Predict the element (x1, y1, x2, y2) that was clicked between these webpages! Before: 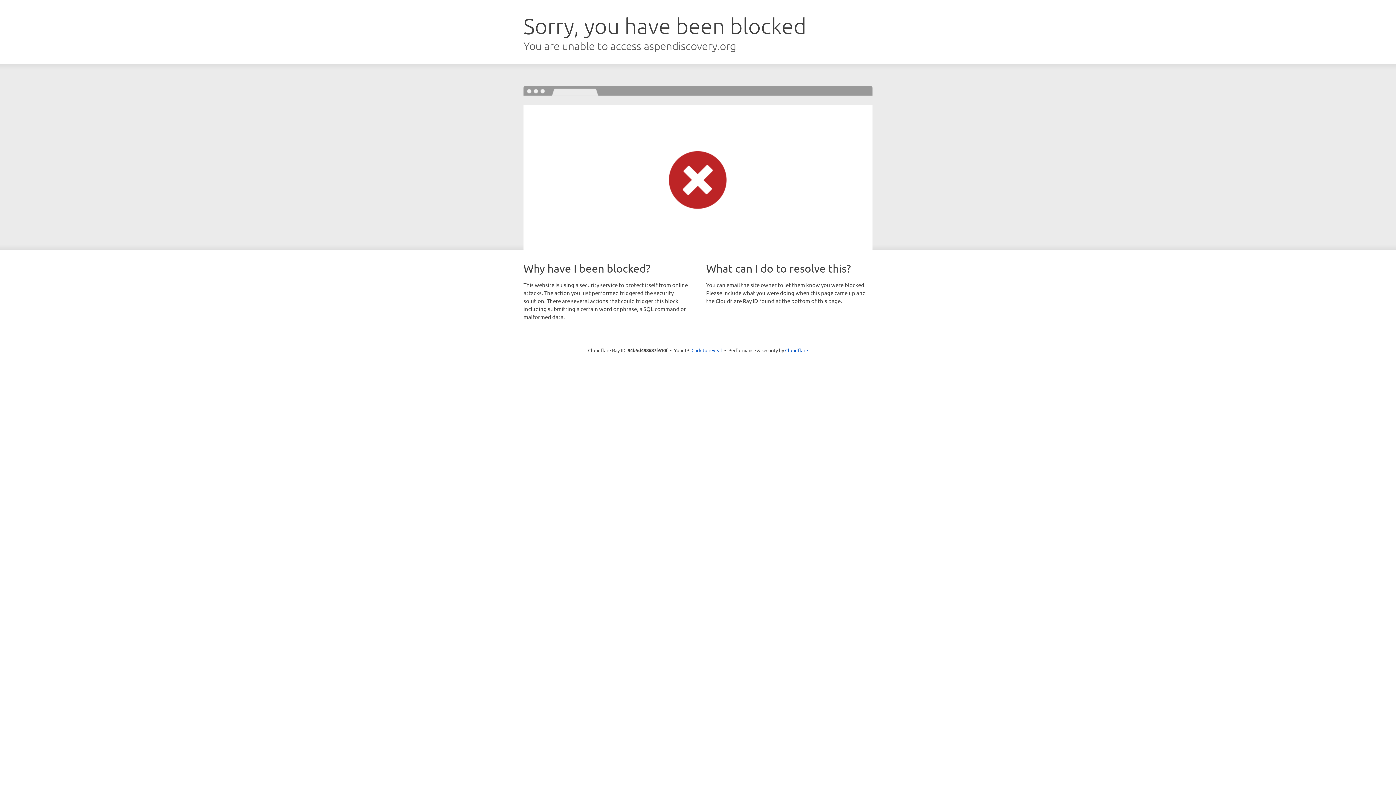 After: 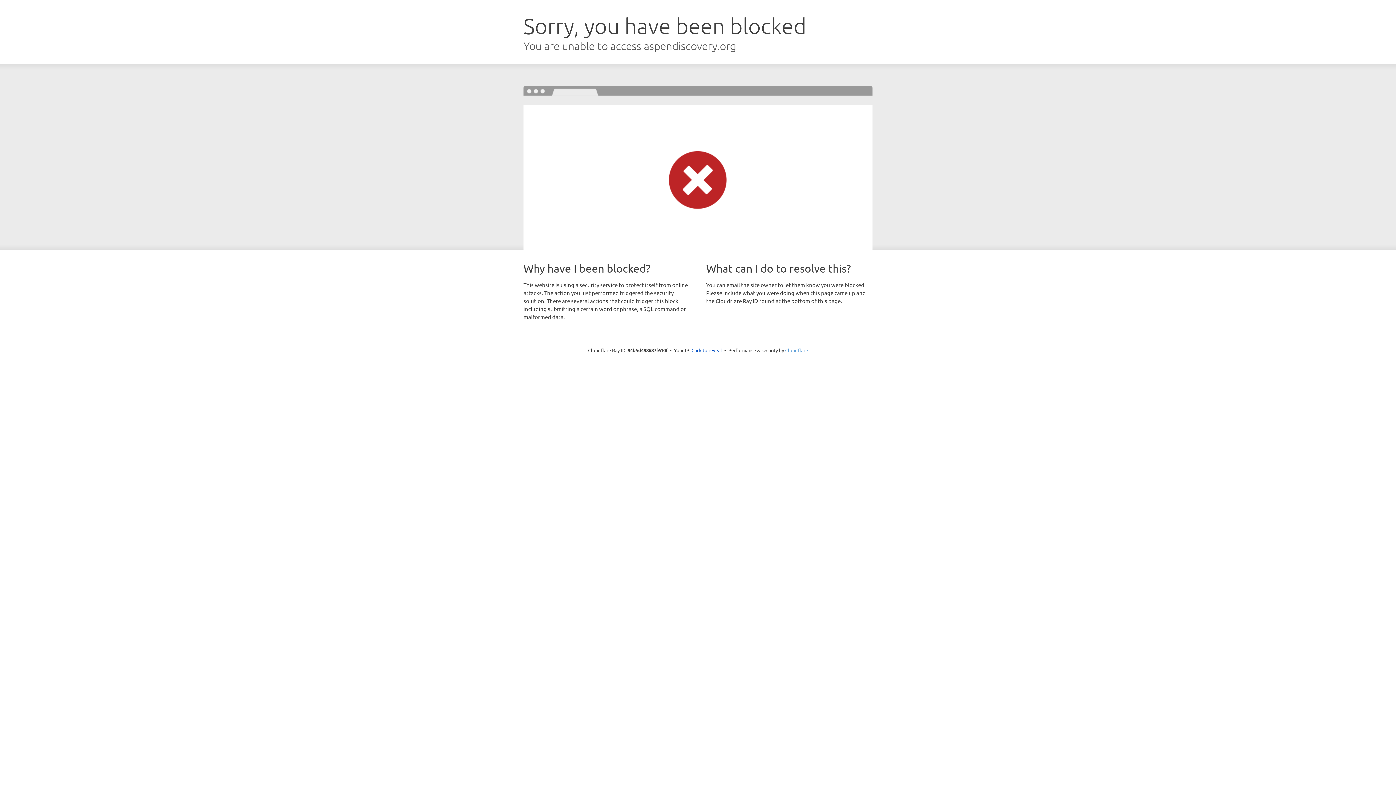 Action: bbox: (785, 347, 808, 353) label: Cloudflare